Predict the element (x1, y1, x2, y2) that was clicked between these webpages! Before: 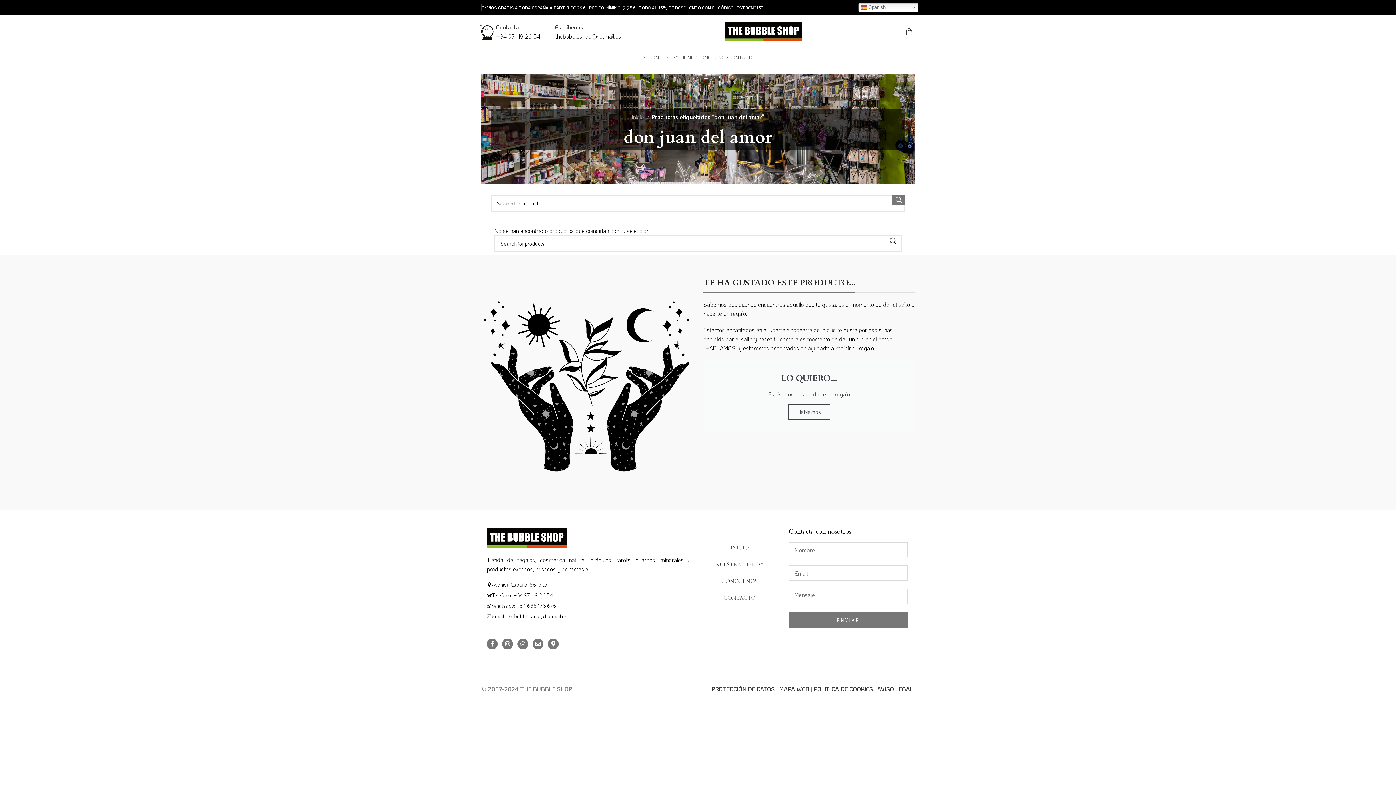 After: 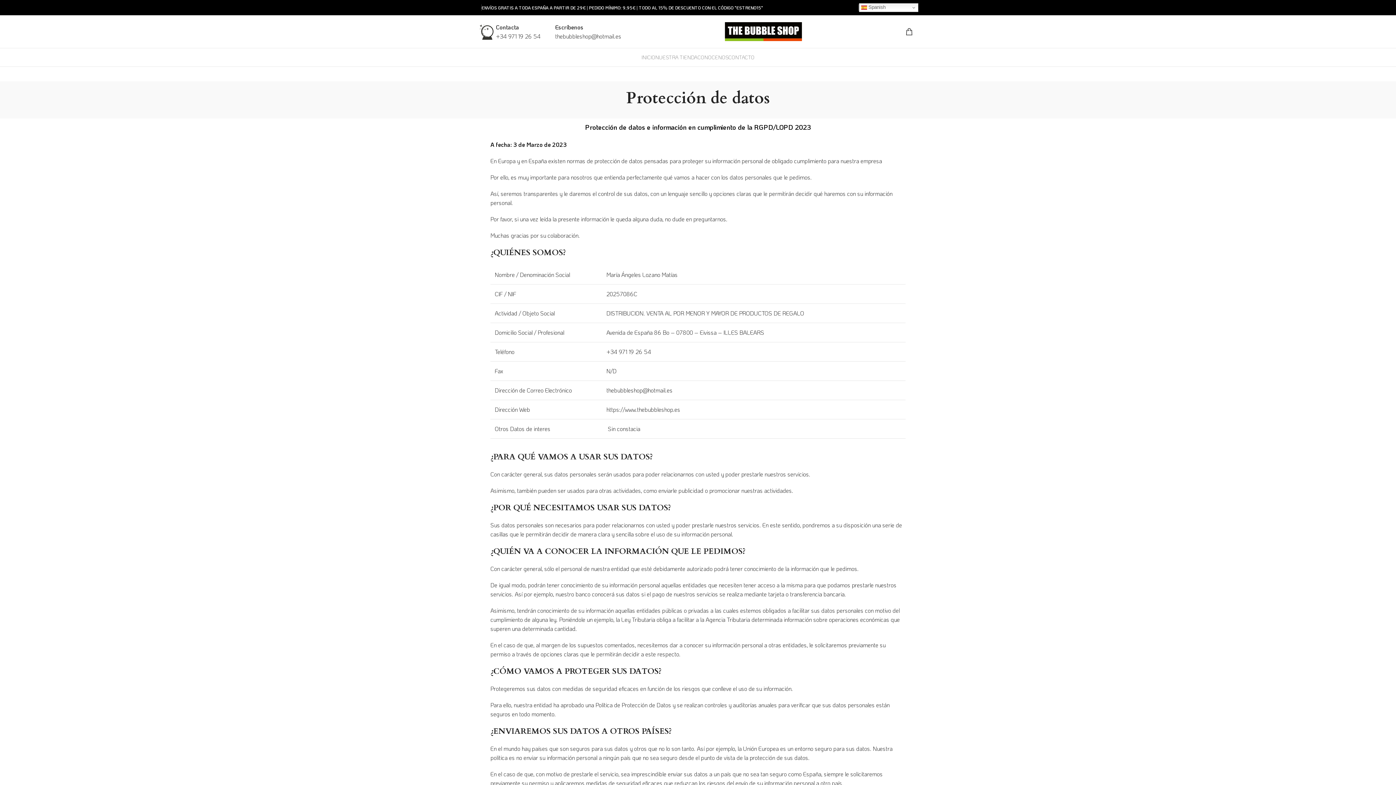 Action: bbox: (711, 685, 774, 693) label: PROTECCIÓN DE DATOS